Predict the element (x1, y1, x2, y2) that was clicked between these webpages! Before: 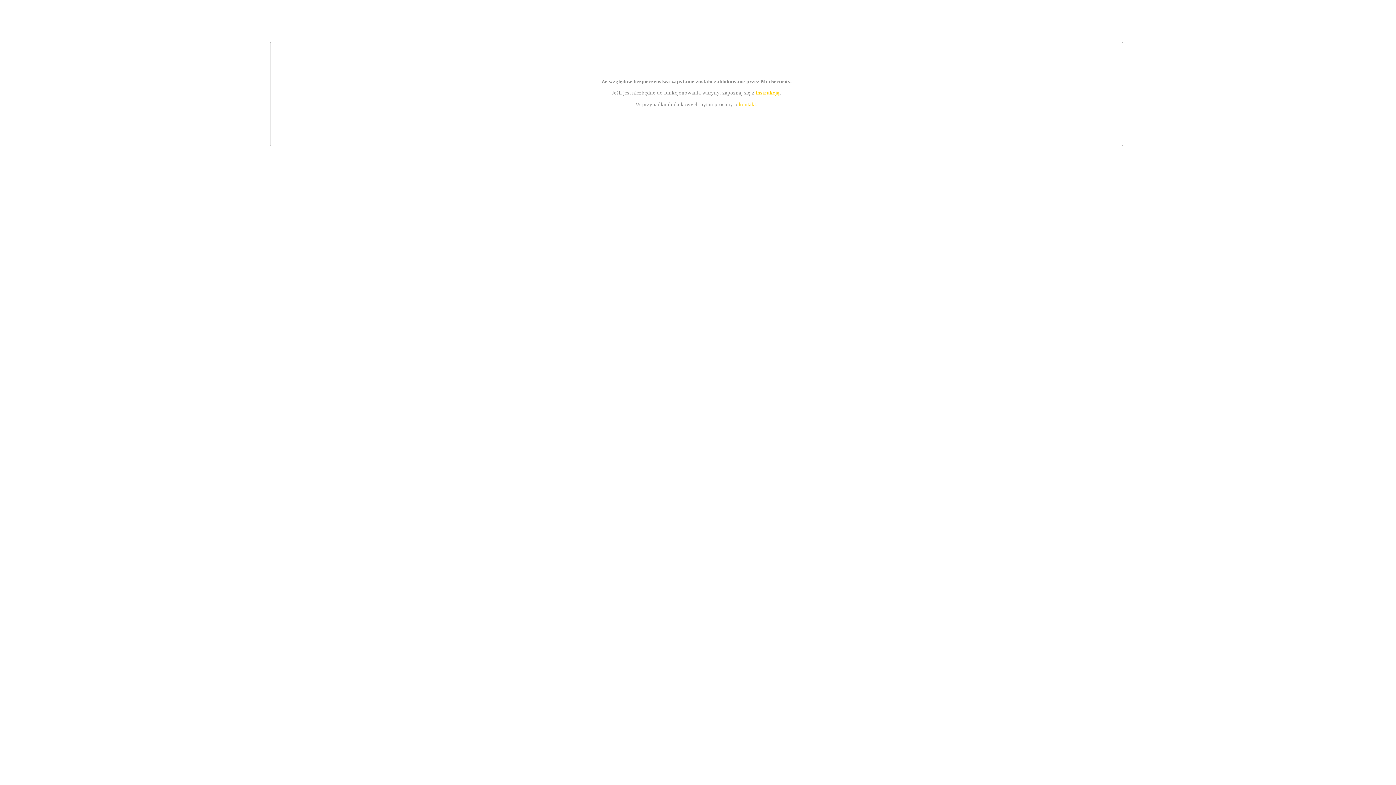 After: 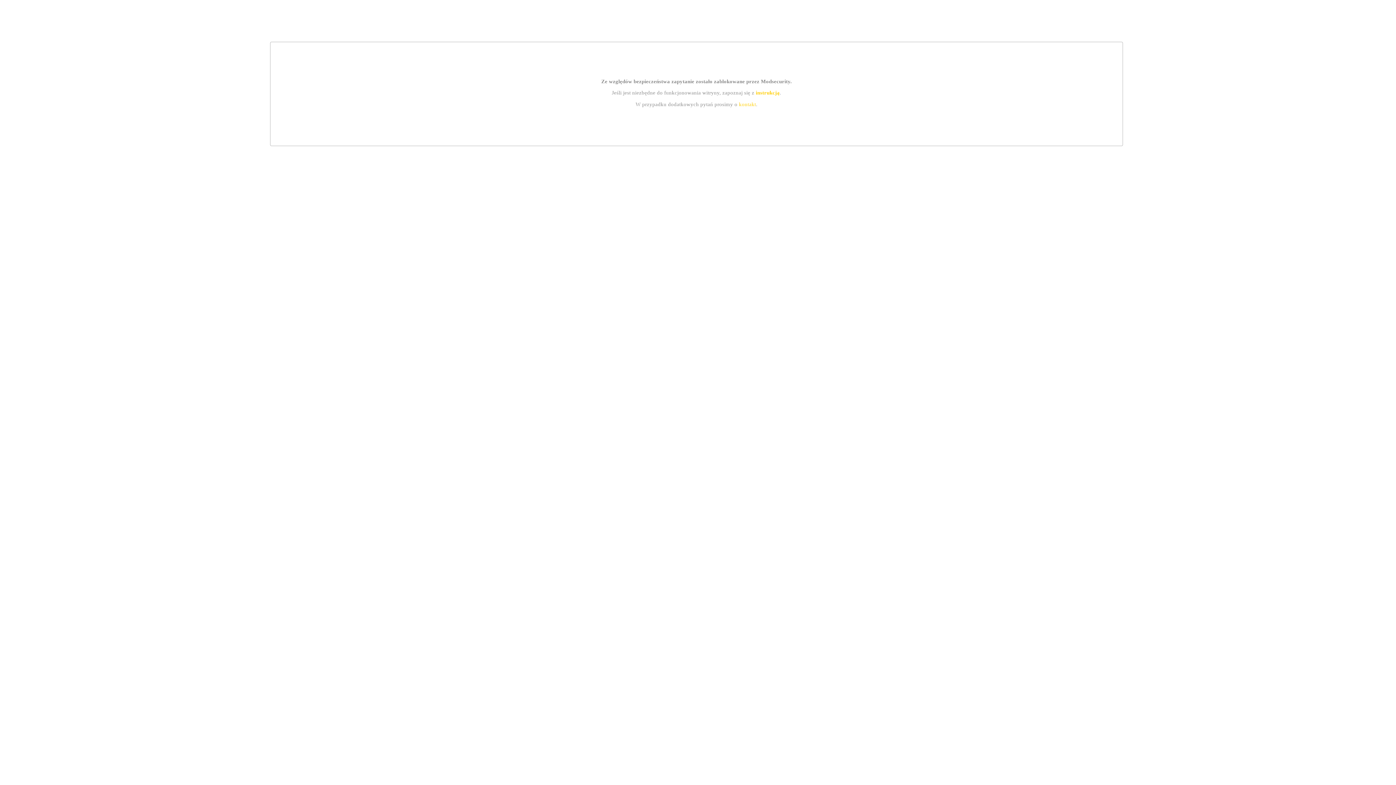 Action: label: instrukcją bbox: (755, 89, 779, 95)